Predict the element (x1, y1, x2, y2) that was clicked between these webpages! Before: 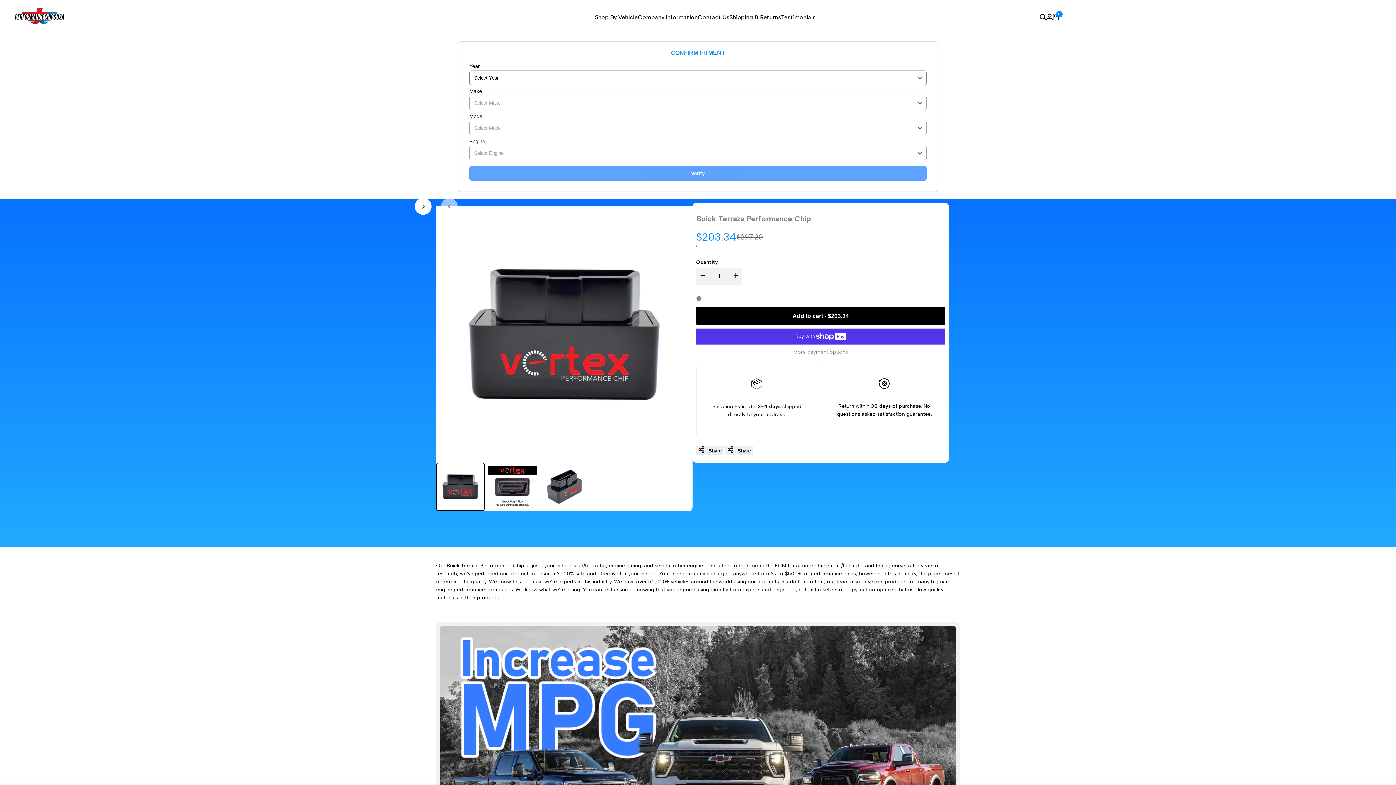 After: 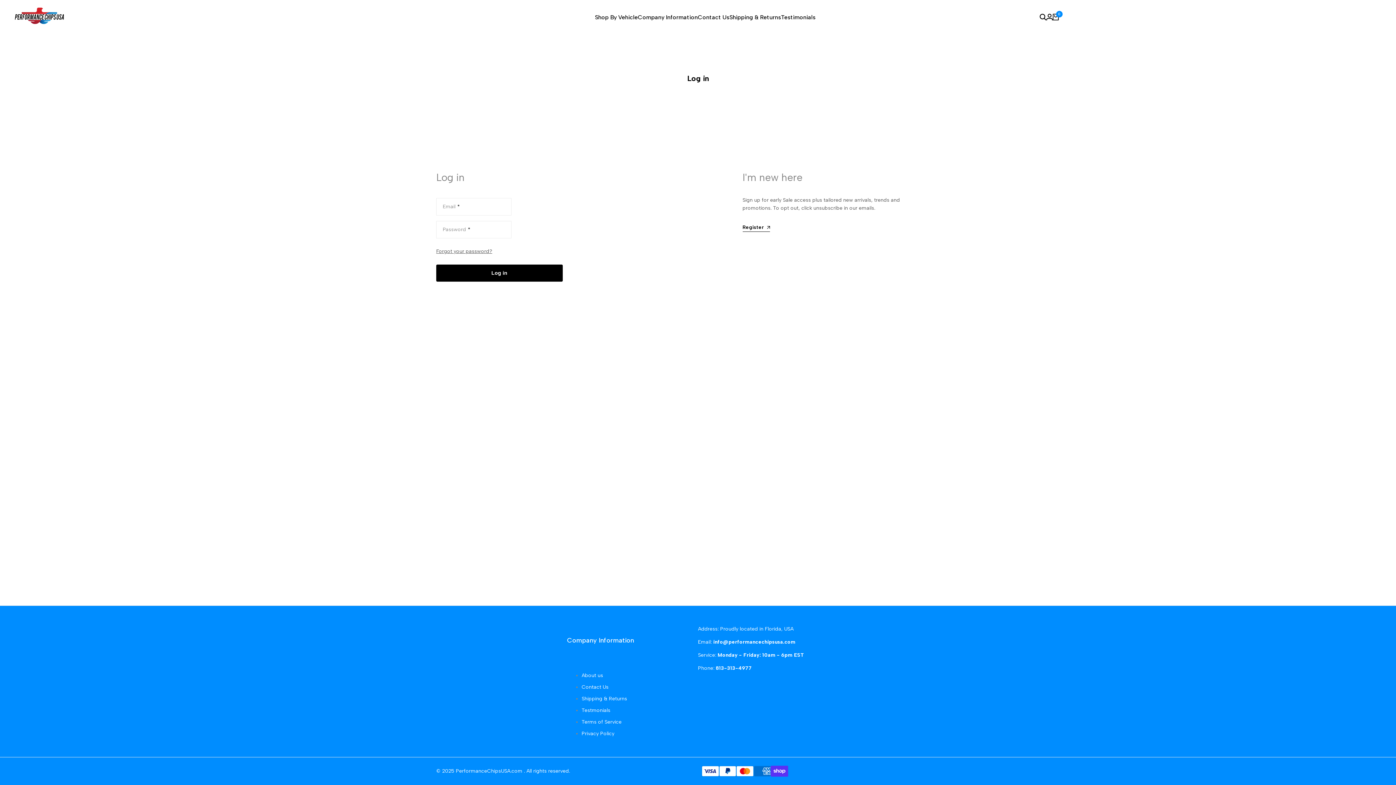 Action: bbox: (1046, 13, 1053, 20)